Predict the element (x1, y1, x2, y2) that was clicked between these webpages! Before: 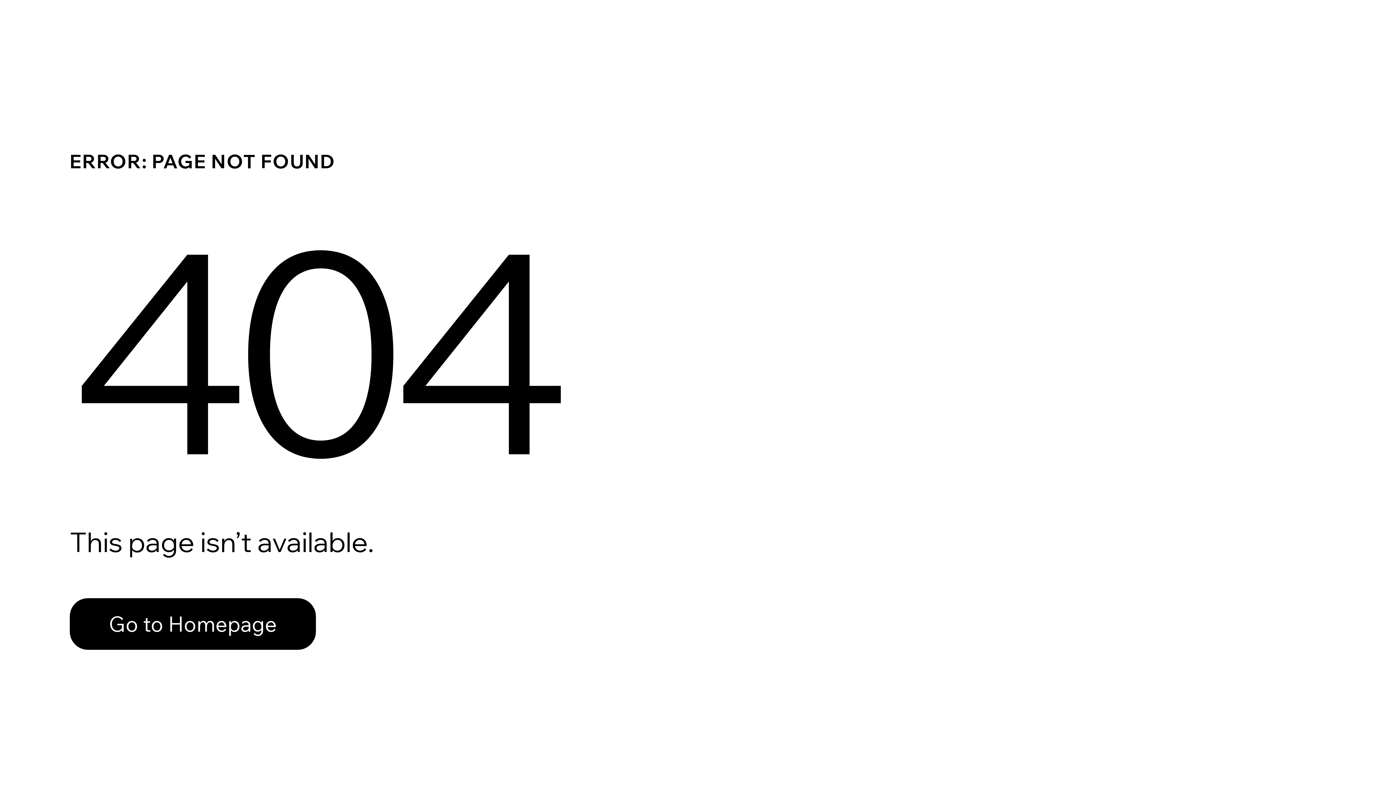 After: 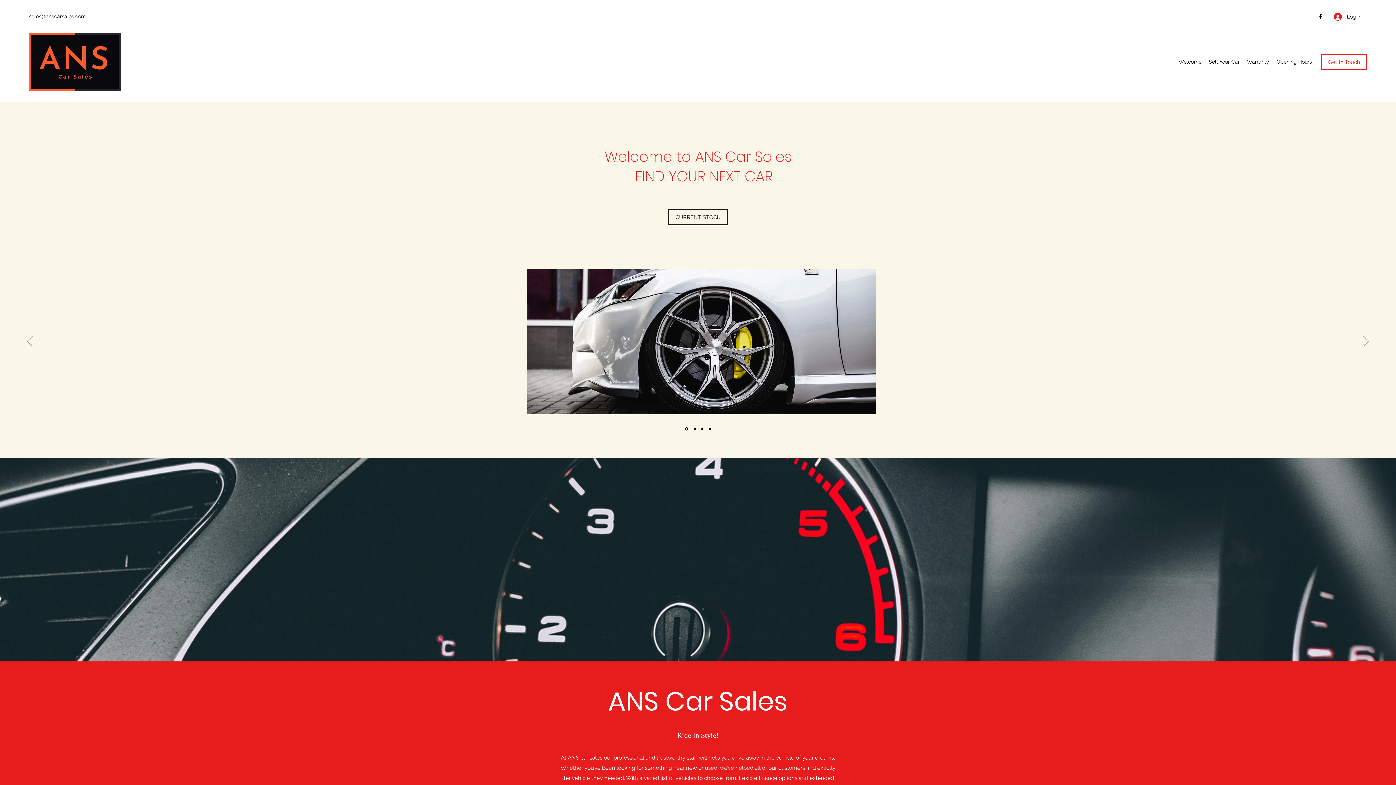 Action: label: Go to Homepage bbox: (69, 582, 768, 659)